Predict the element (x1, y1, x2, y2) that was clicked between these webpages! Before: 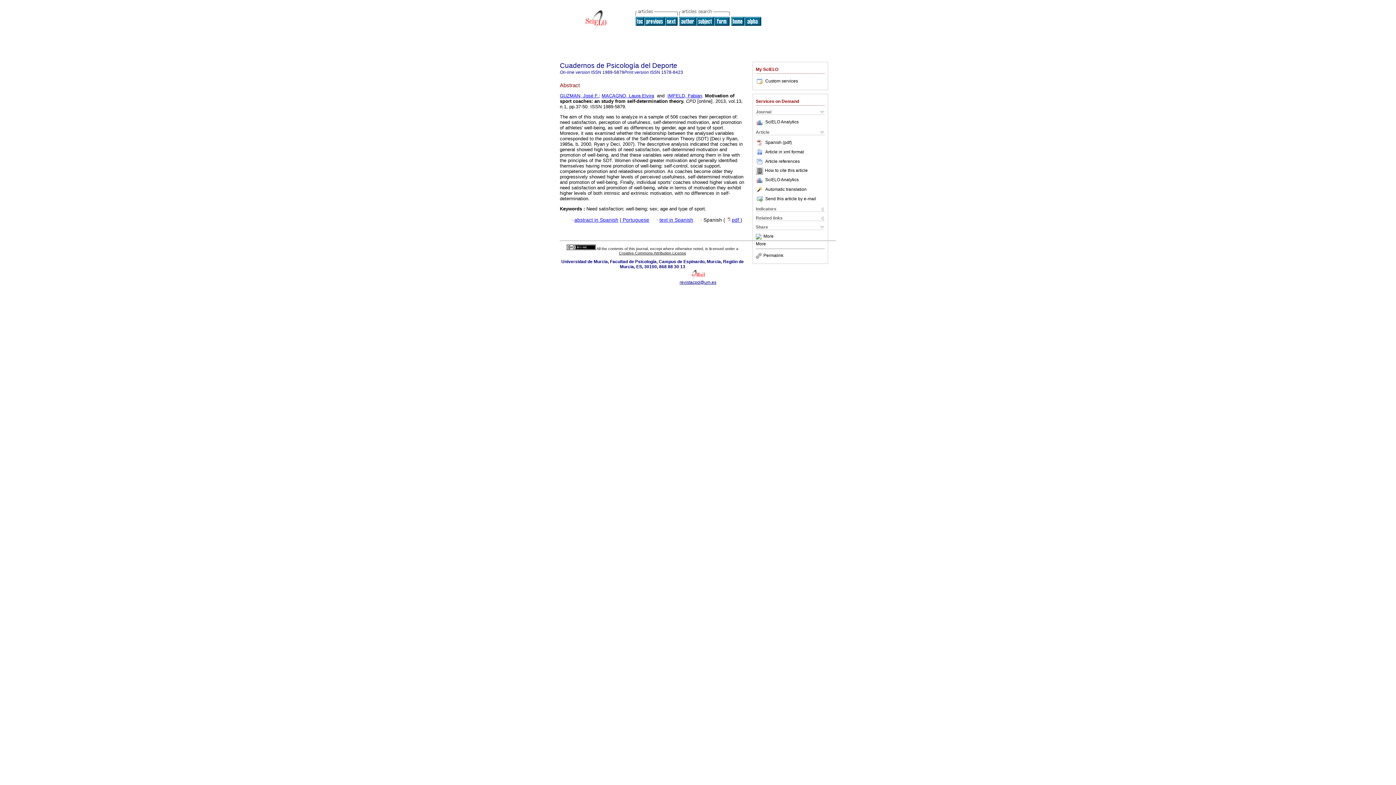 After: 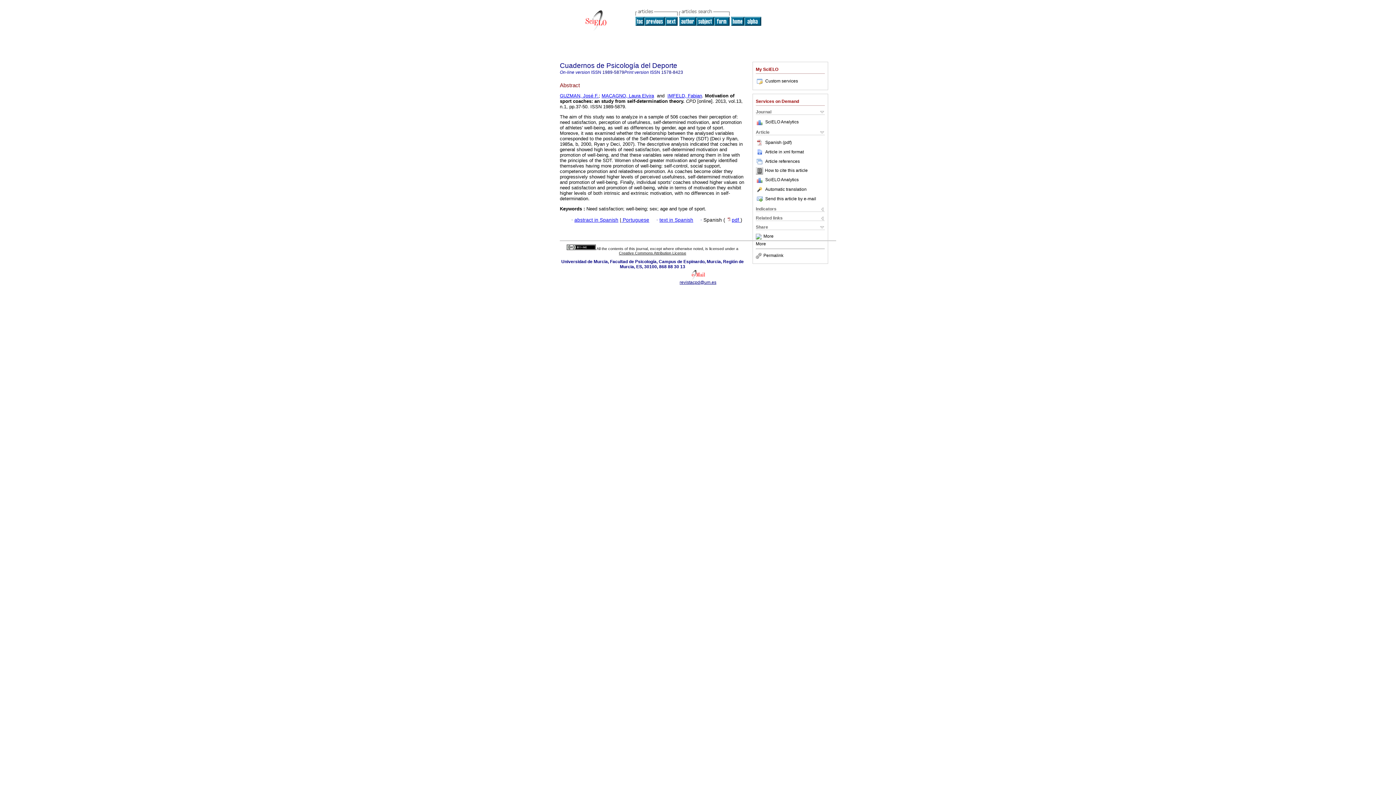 Action: bbox: (679, 280, 716, 285) label: revistacpd@um.es